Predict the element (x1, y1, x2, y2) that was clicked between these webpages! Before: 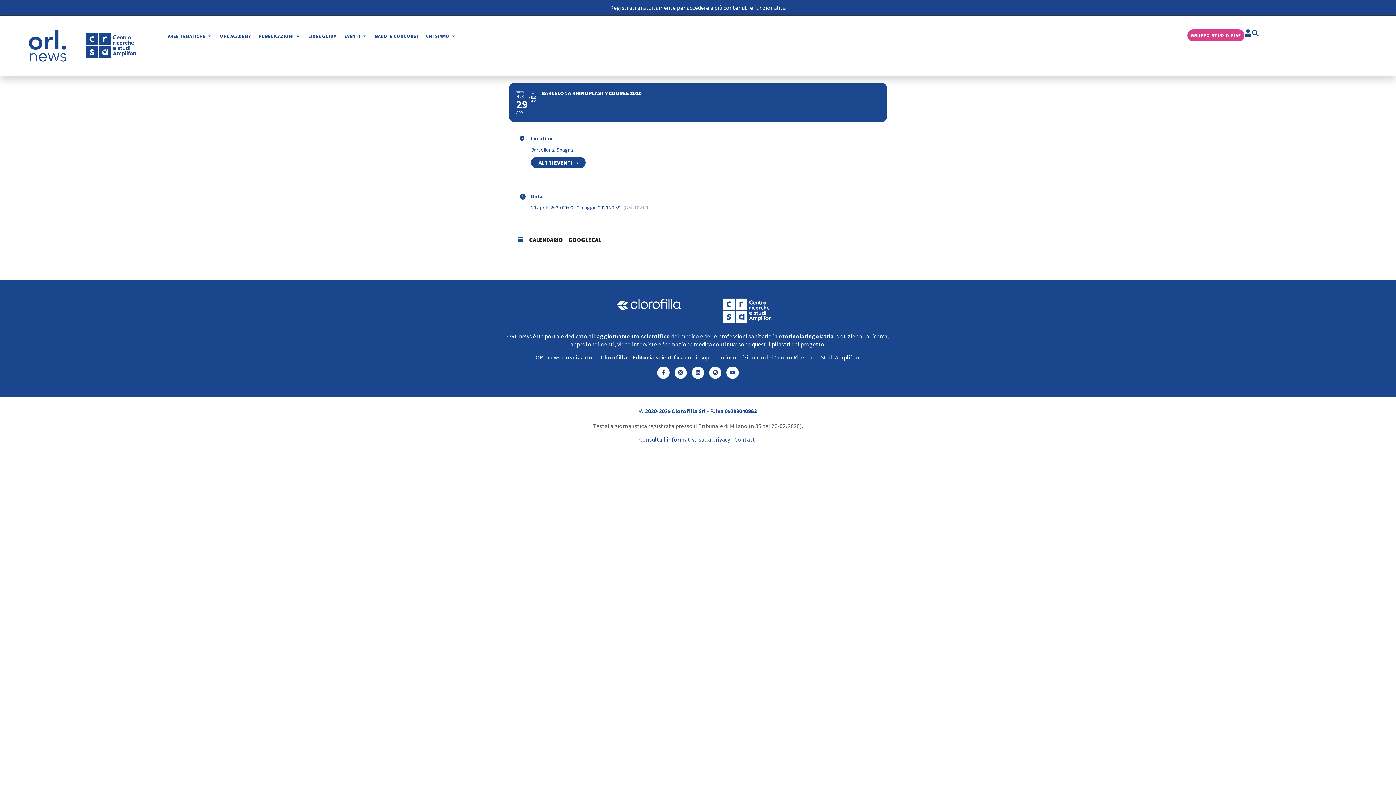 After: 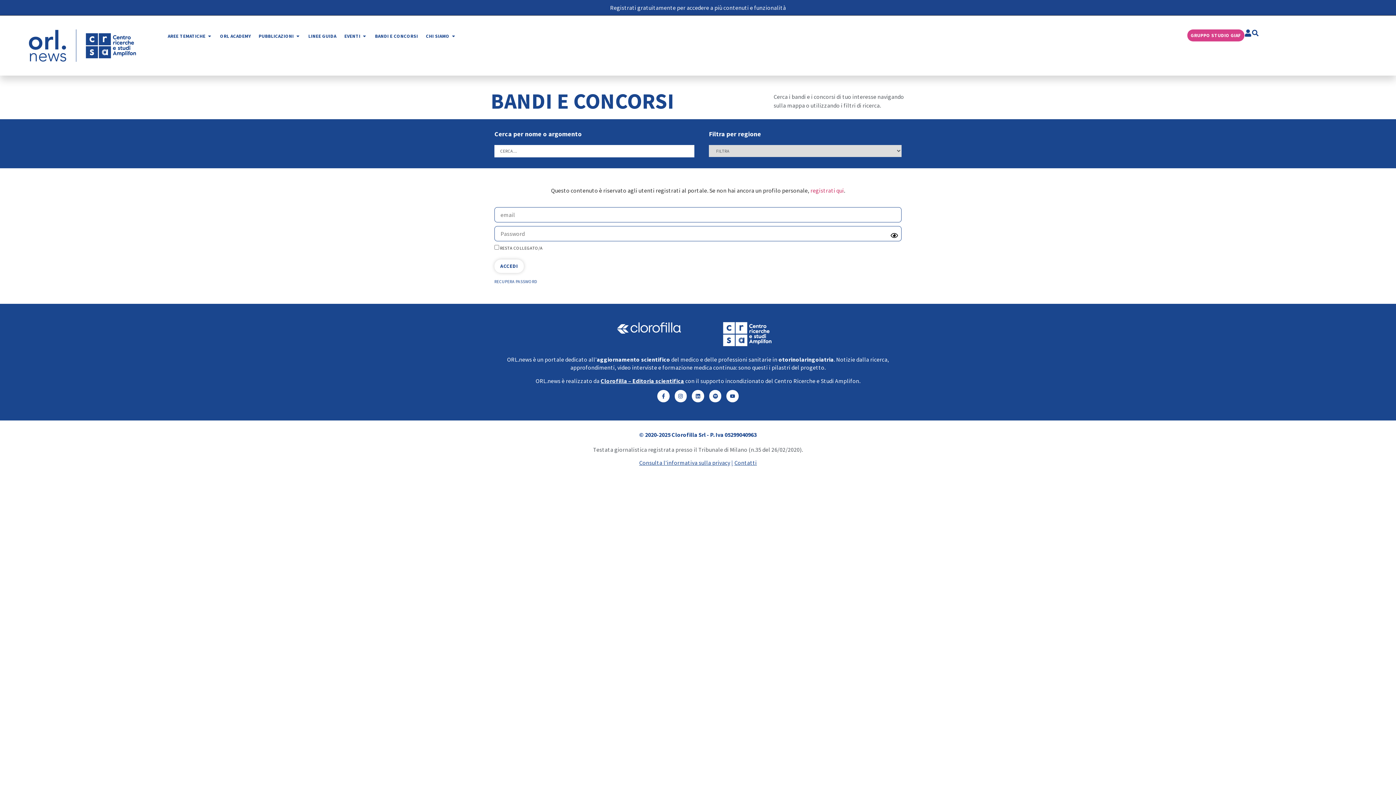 Action: label: BANDI E CONCORSI bbox: (375, 32, 418, 39)